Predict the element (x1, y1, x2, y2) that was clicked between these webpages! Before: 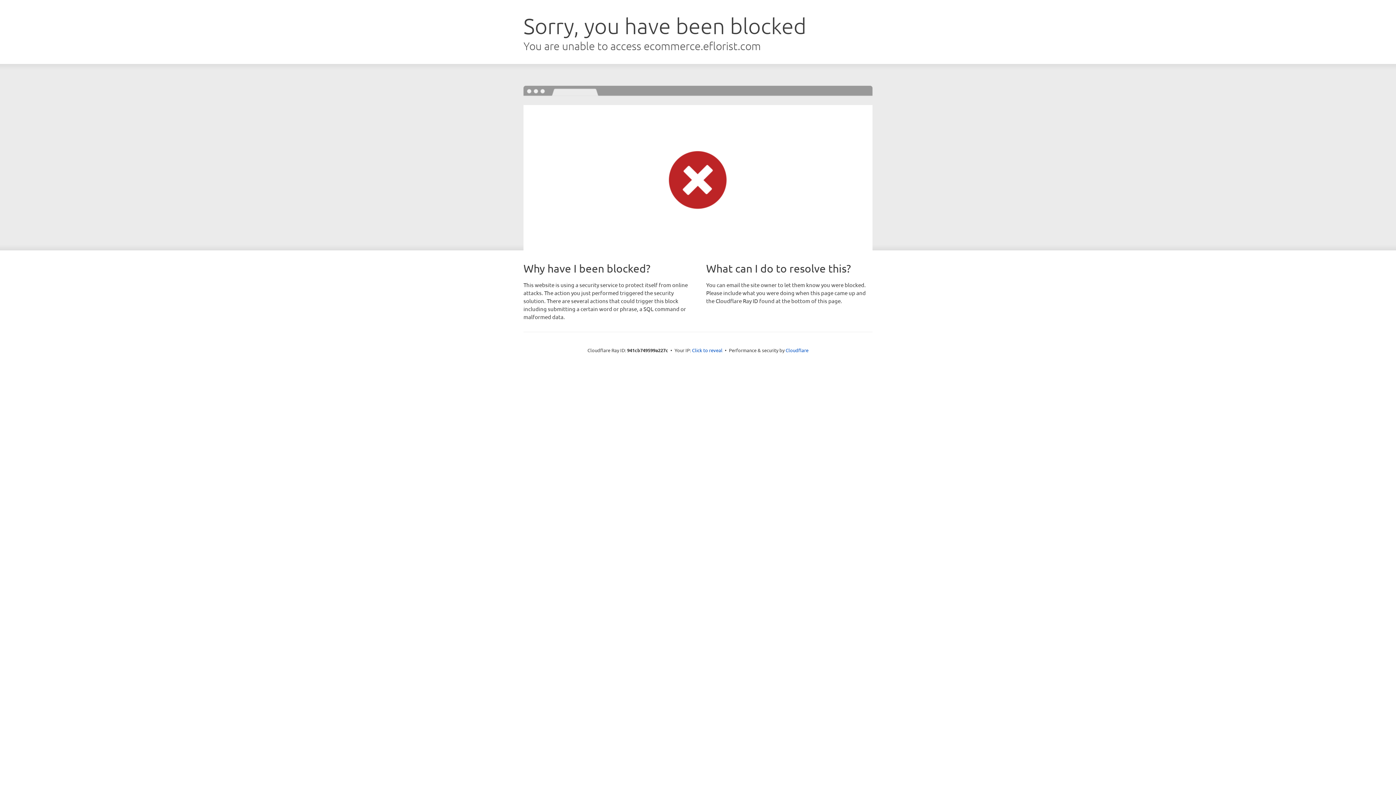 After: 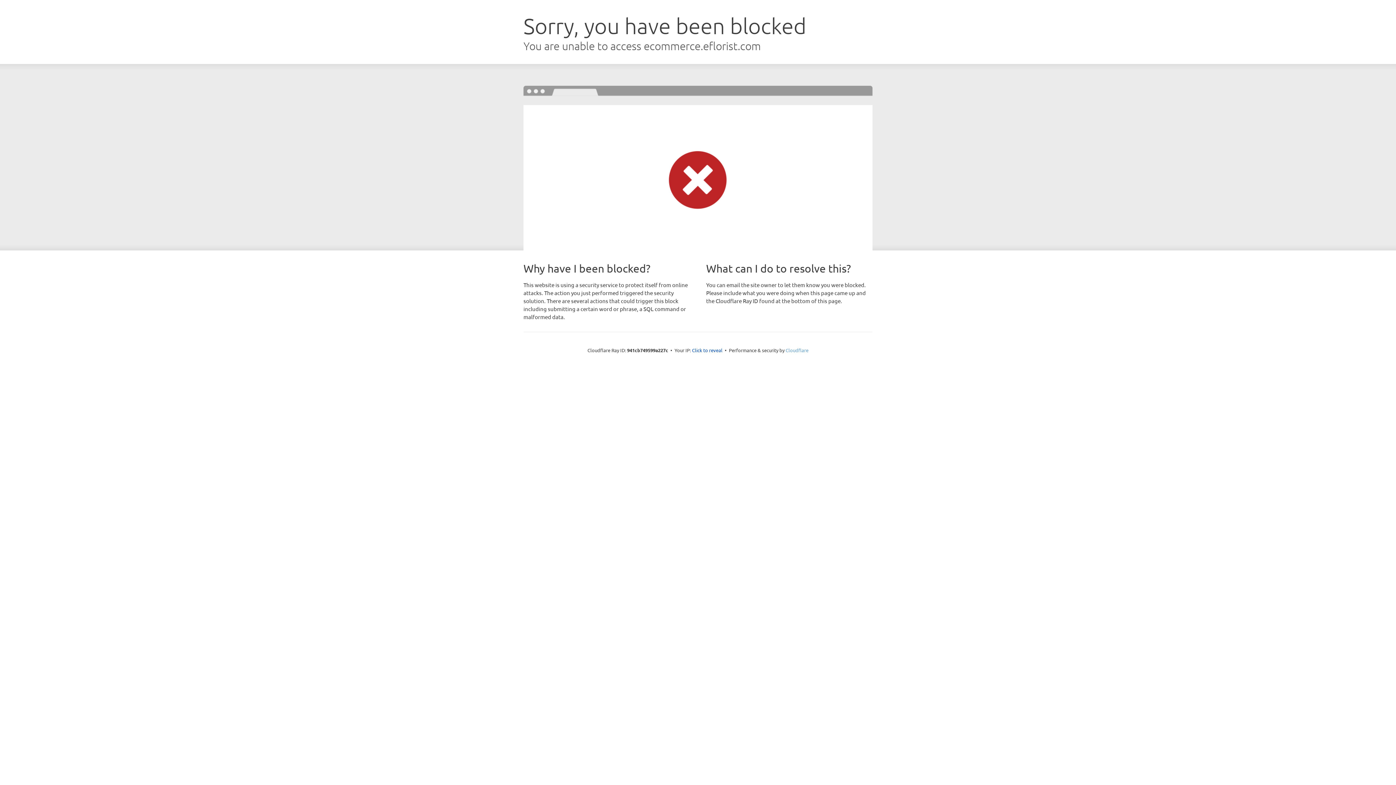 Action: bbox: (785, 347, 808, 353) label: Cloudflare